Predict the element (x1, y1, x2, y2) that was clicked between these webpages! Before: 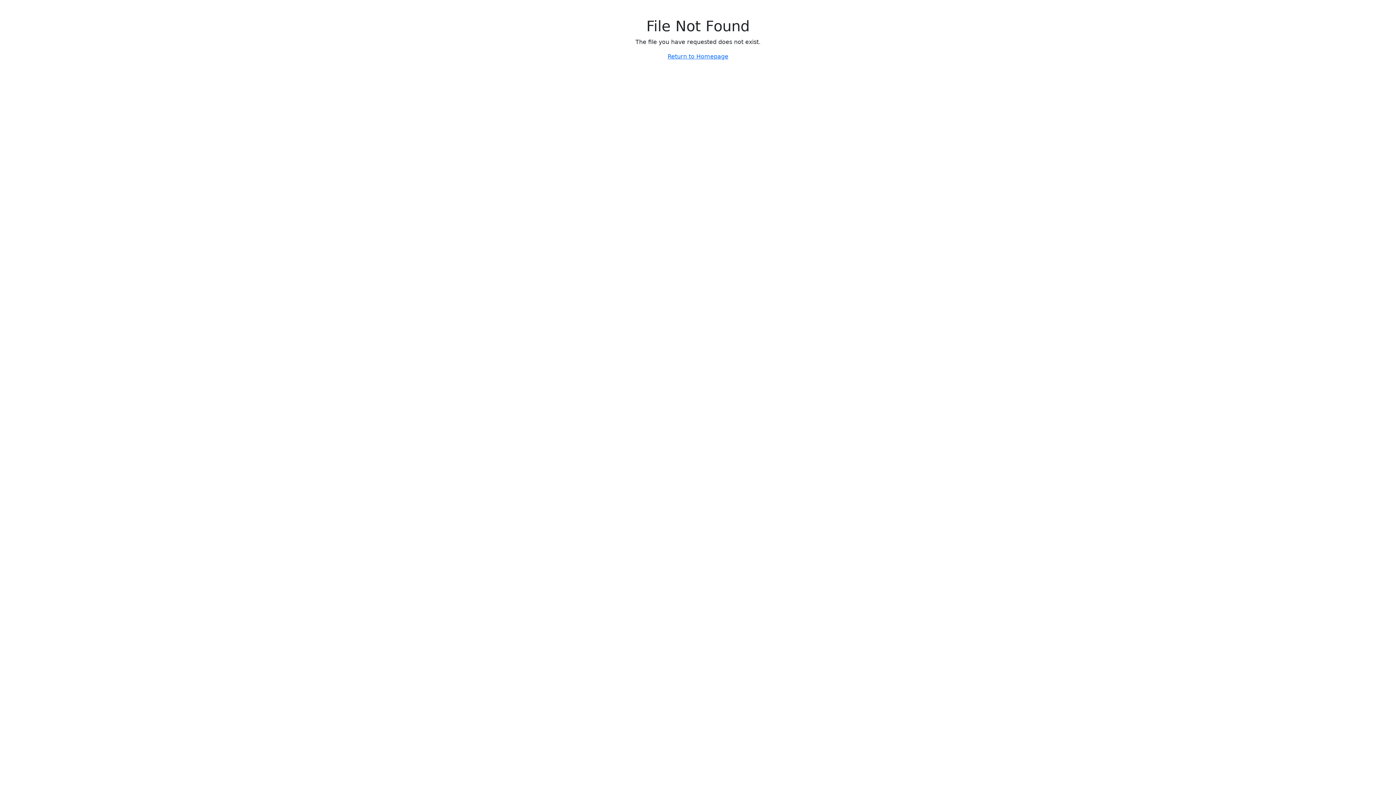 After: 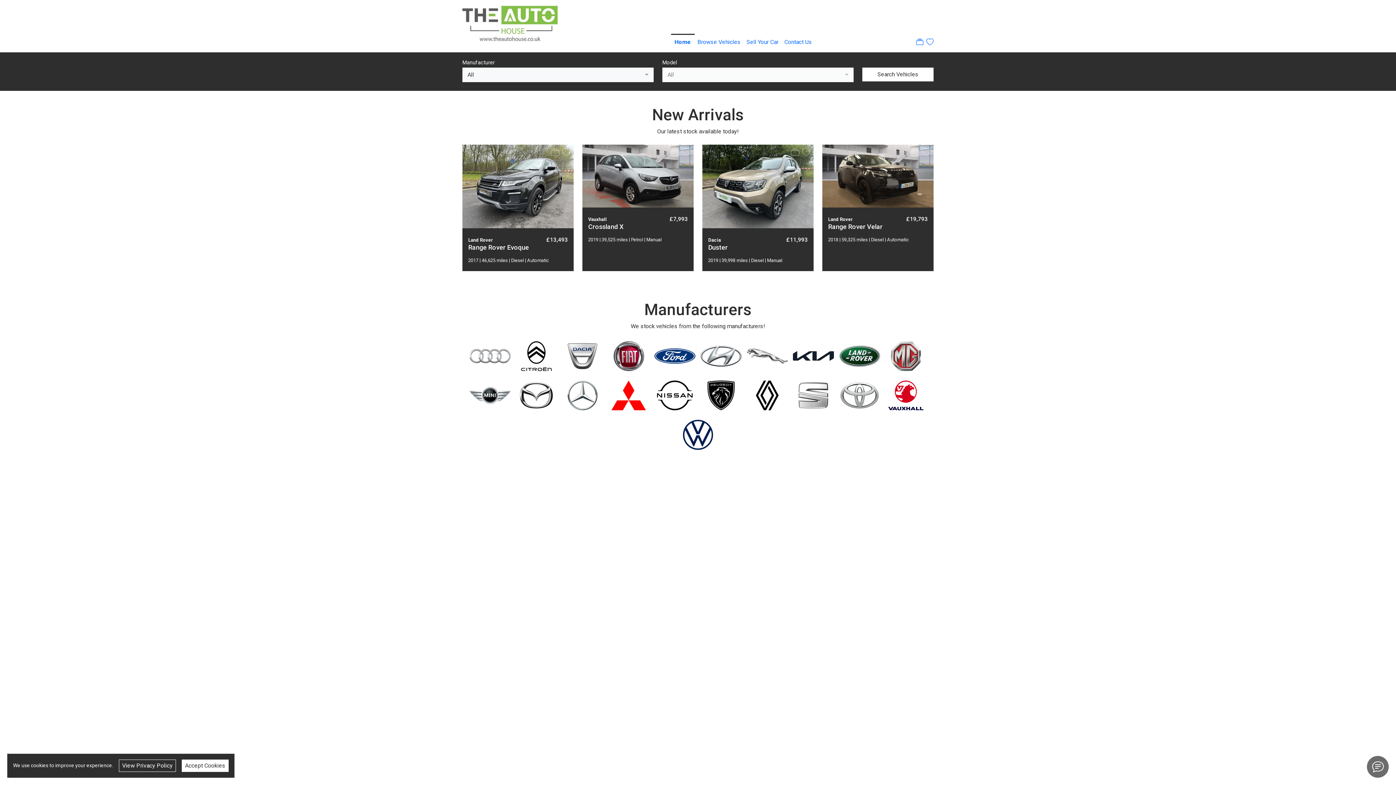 Action: label: Return to Homepage bbox: (667, 53, 728, 60)